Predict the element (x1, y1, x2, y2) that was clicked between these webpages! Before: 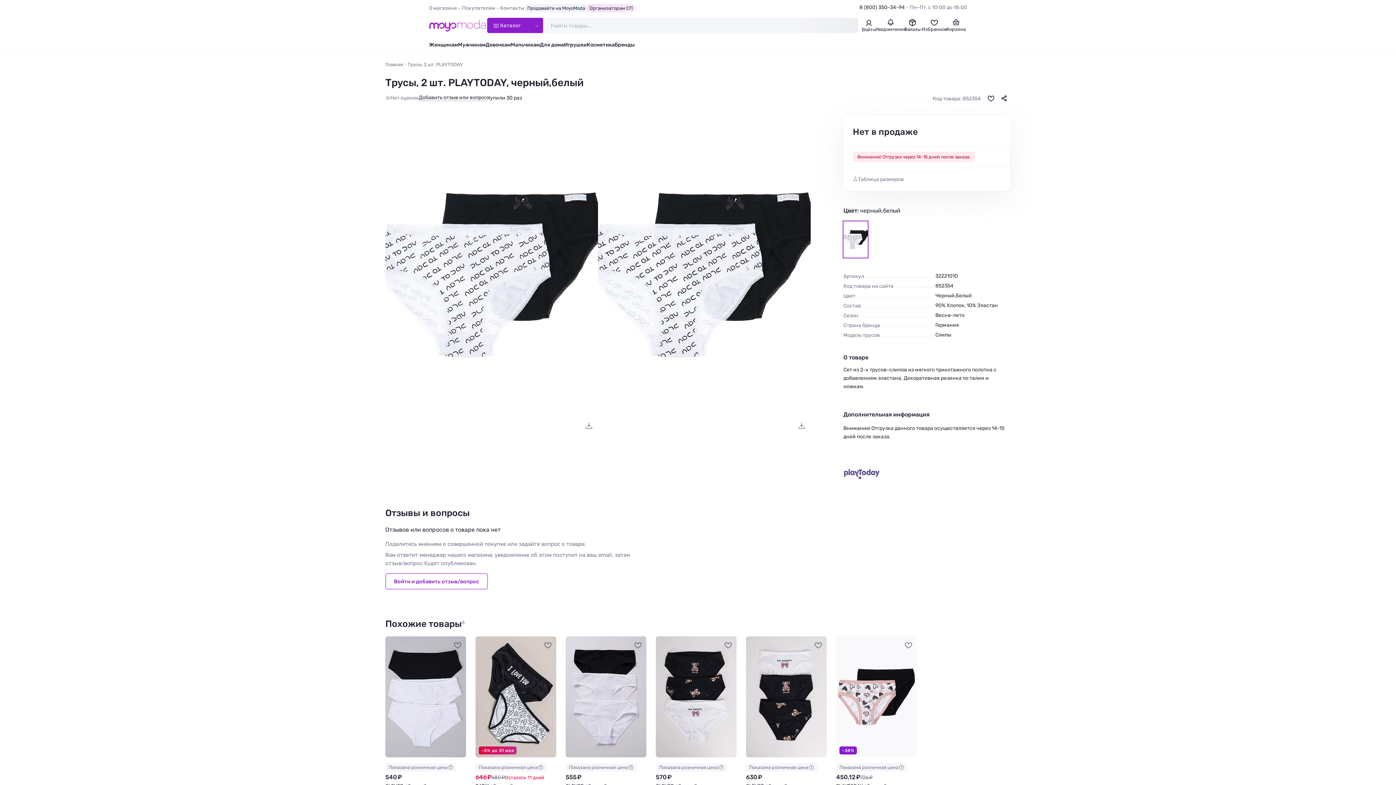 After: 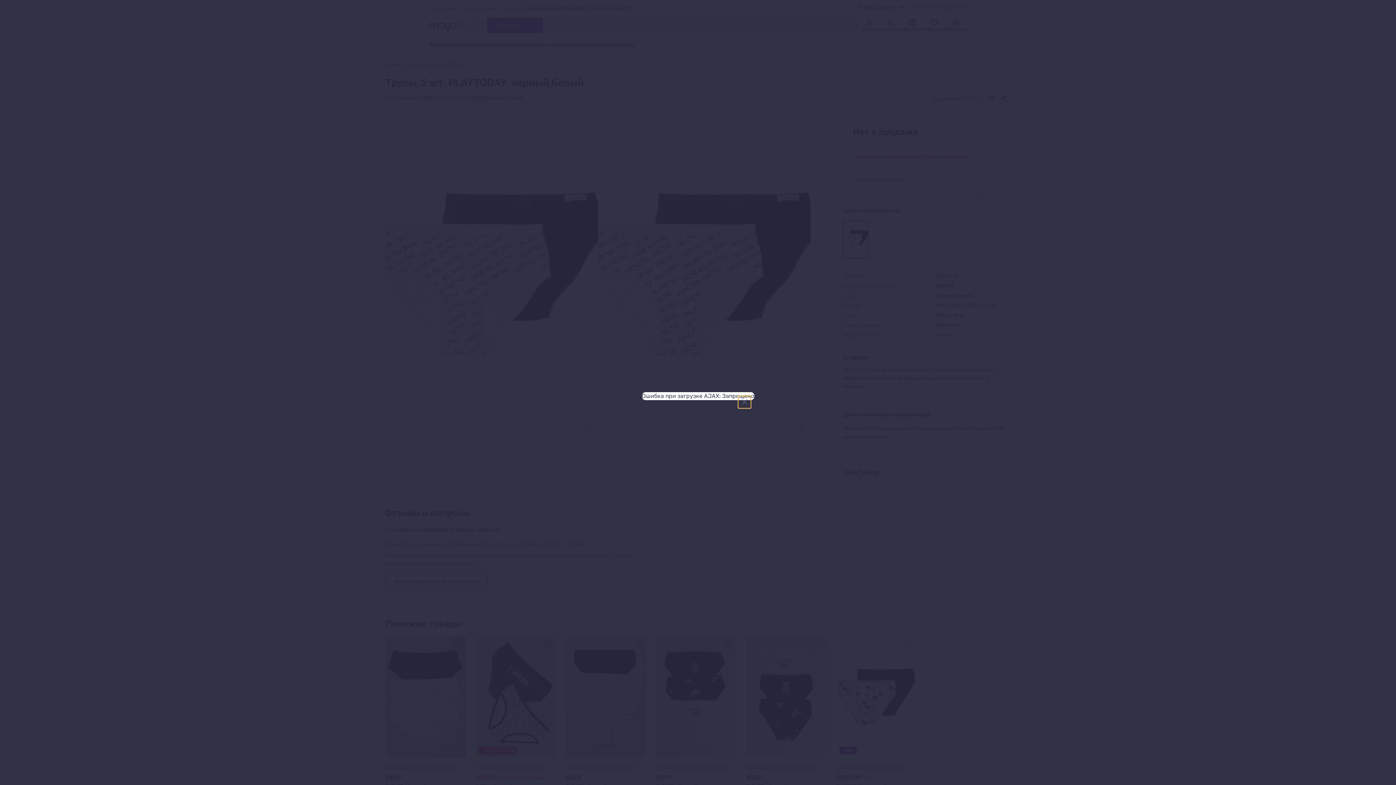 Action: label: Показана розничная цена bbox: (836, 763, 907, 772)